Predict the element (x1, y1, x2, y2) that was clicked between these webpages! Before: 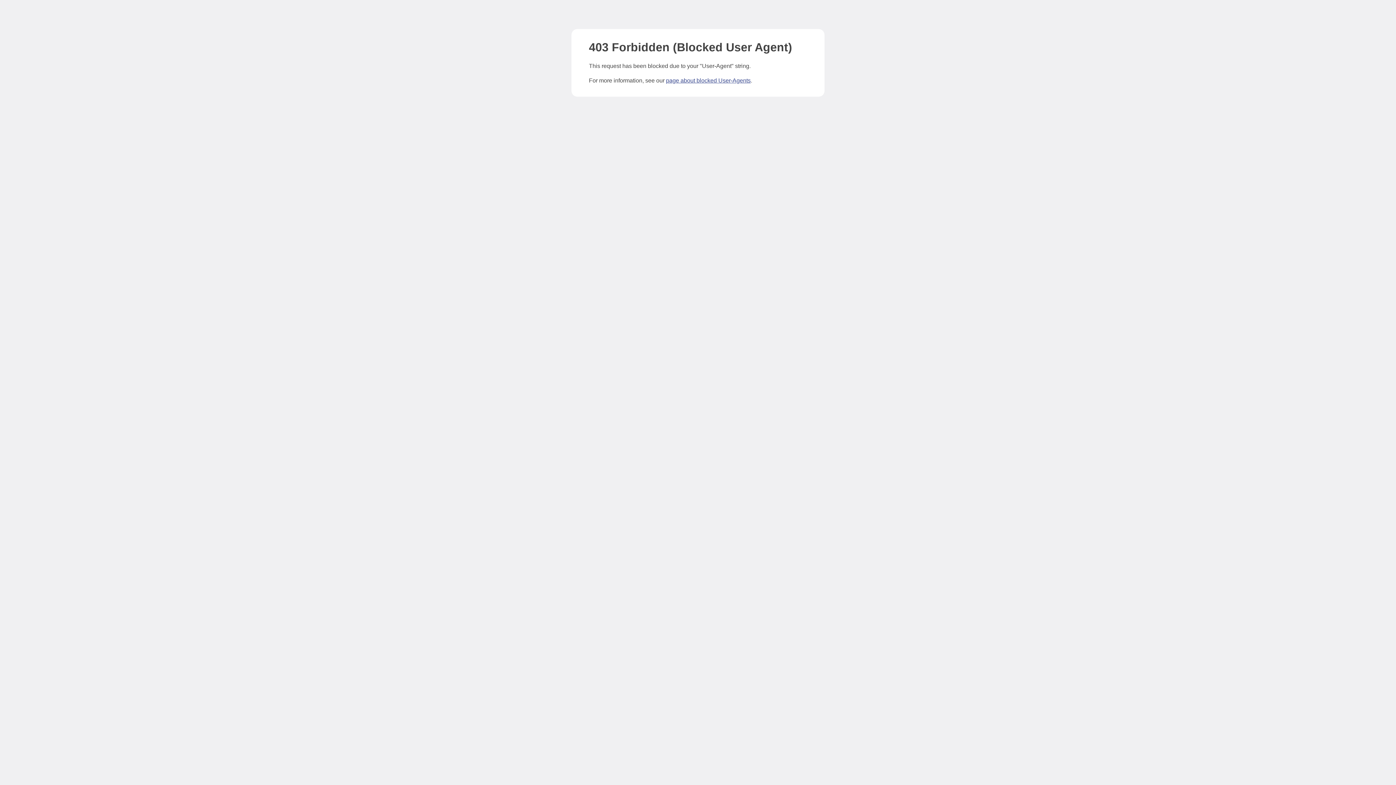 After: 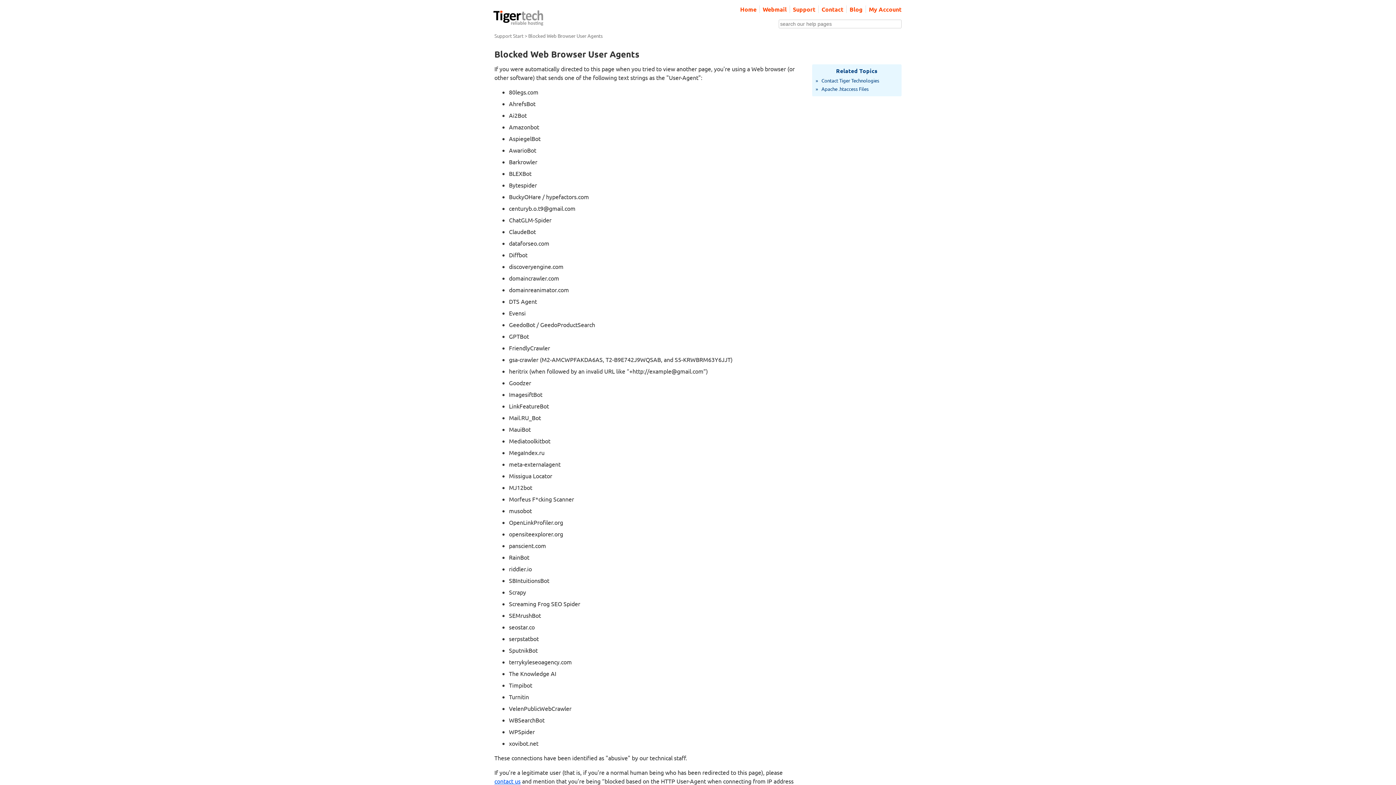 Action: label: page about blocked User-Agents bbox: (666, 77, 750, 83)